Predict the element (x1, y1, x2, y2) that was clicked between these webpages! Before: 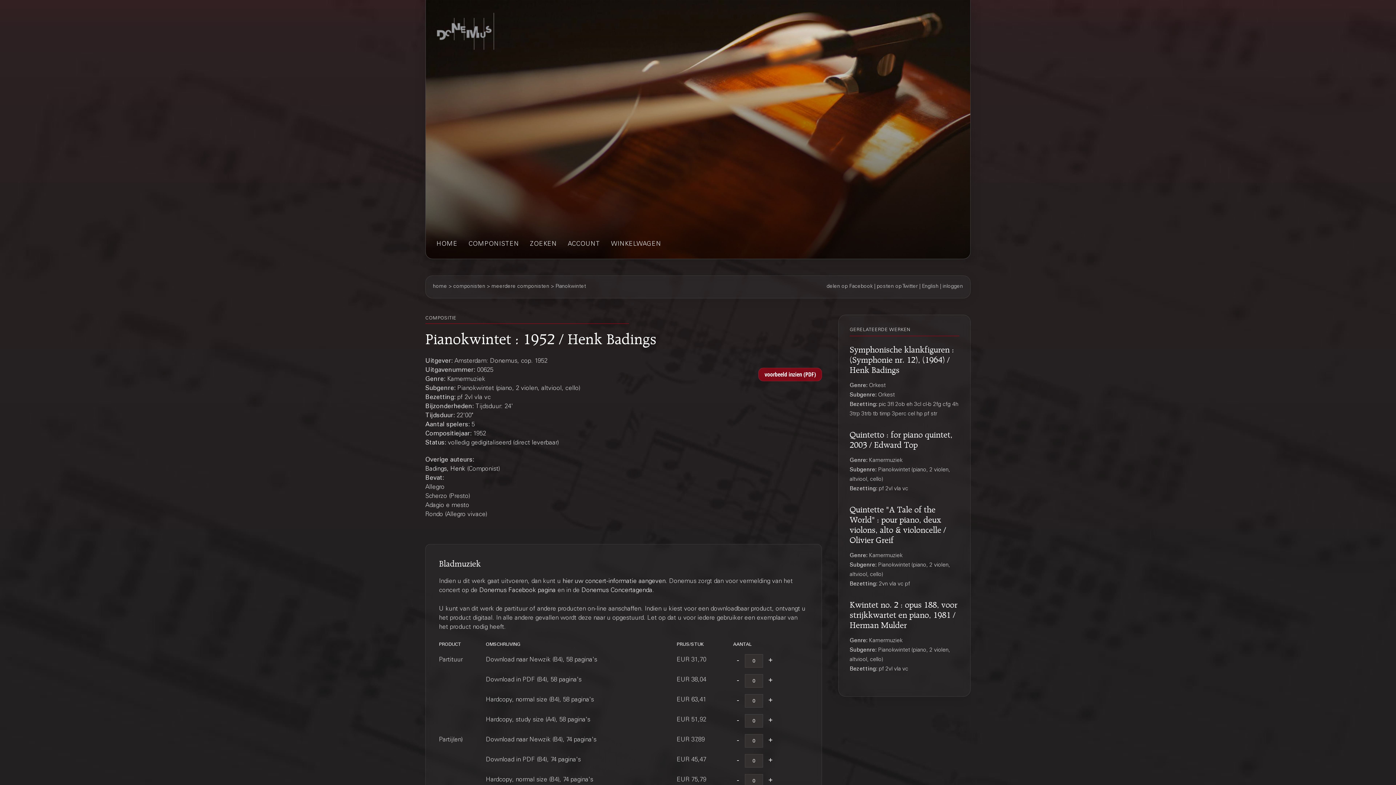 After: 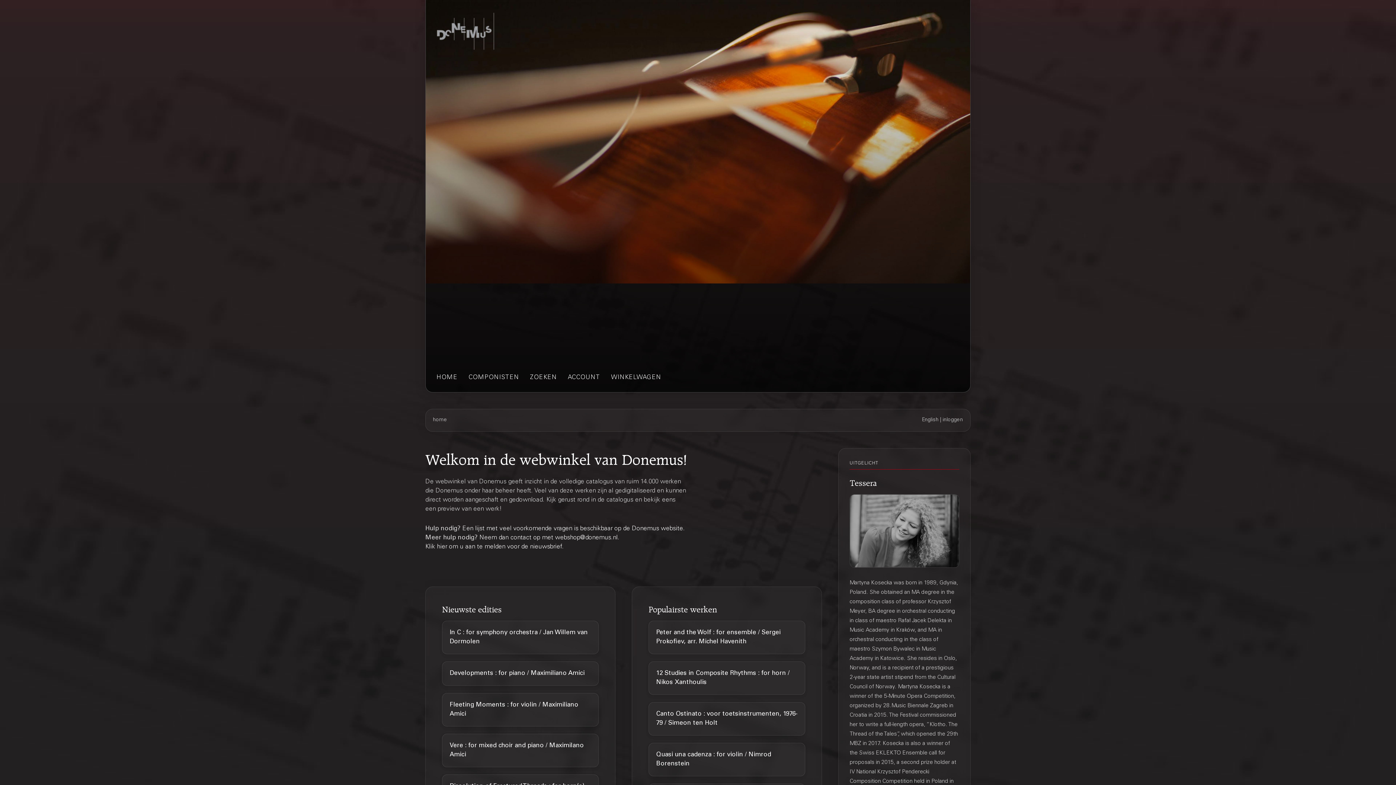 Action: bbox: (436, 239, 457, 249) label: HOME